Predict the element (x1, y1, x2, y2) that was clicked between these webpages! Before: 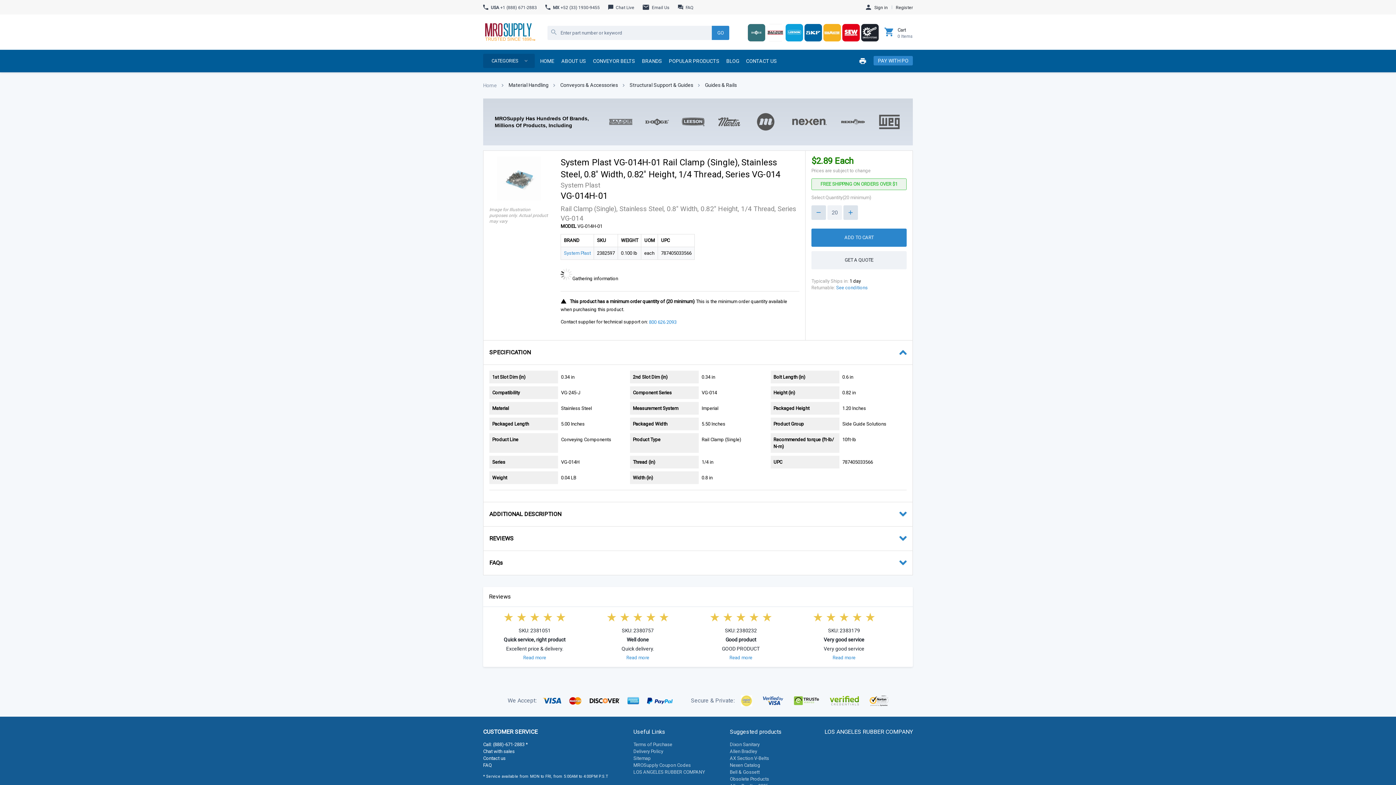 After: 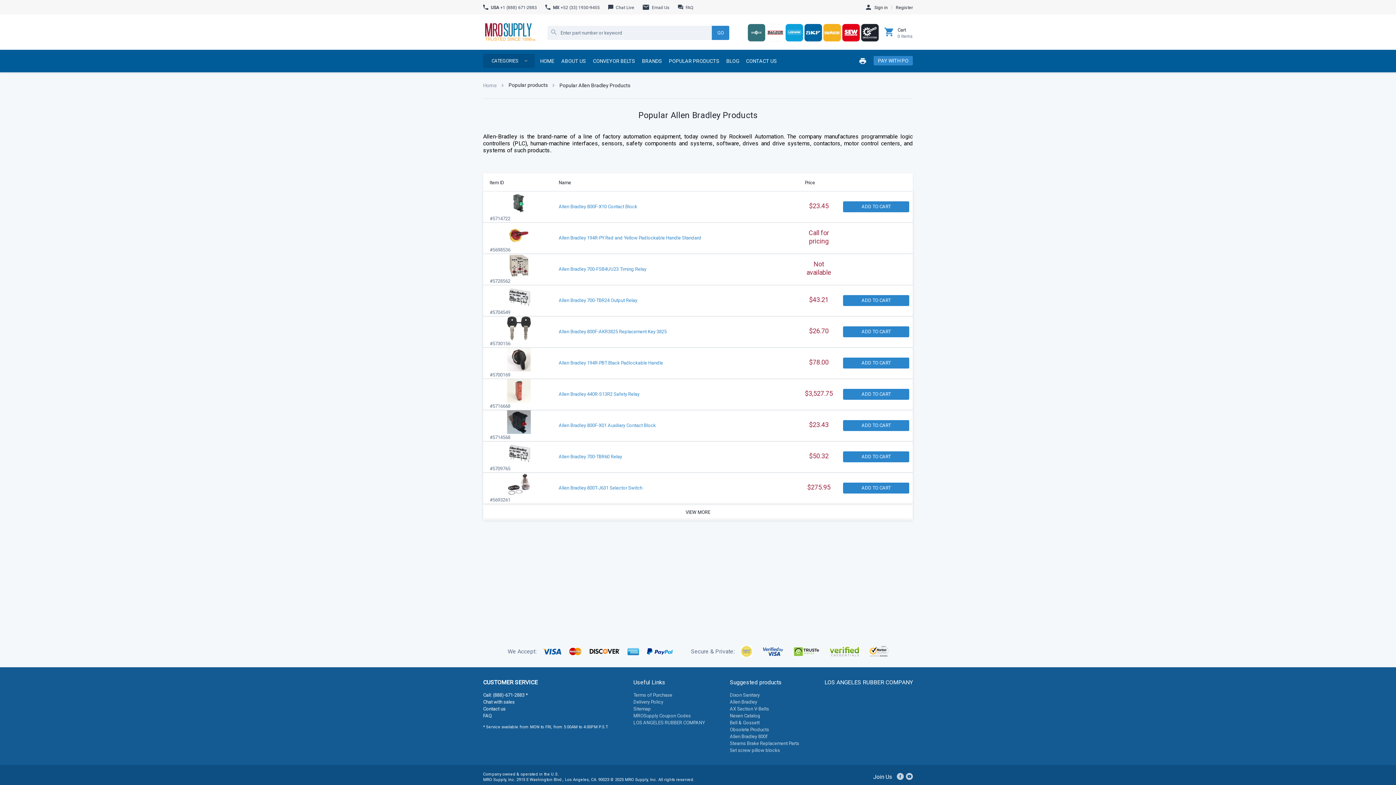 Action: label: Allen Bradley bbox: (722, 747, 750, 753)